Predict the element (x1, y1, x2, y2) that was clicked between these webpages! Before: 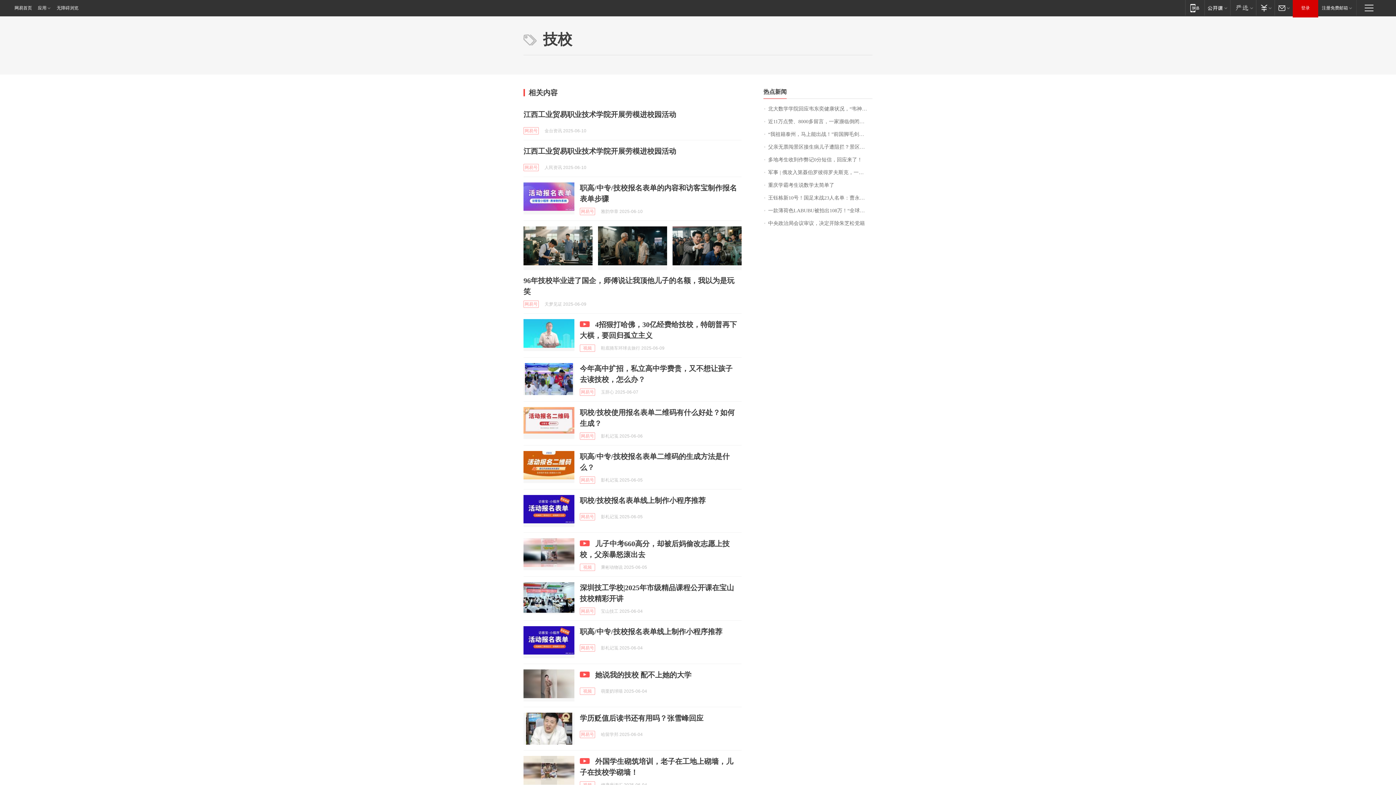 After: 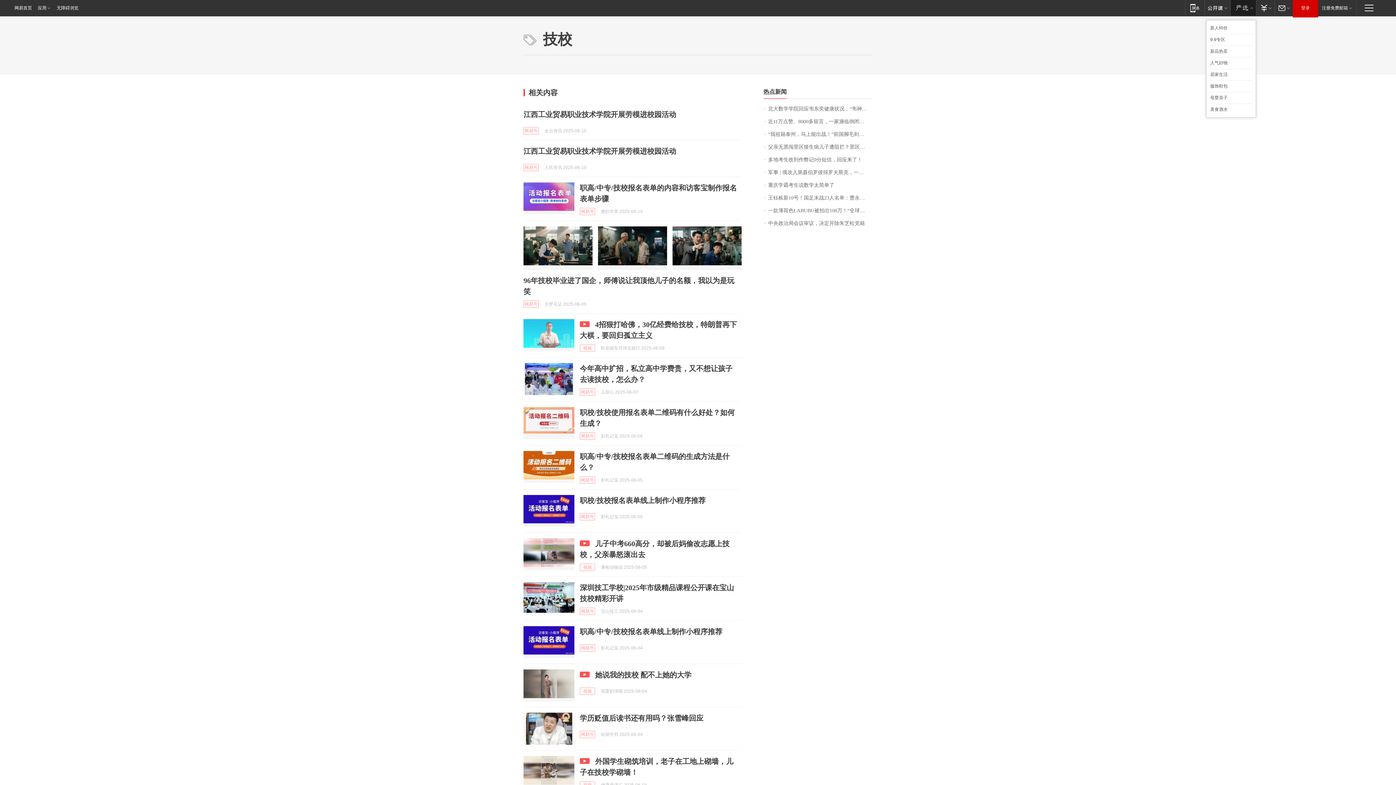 Action: label: 网易严选 bbox: (1230, 0, 1256, 15)